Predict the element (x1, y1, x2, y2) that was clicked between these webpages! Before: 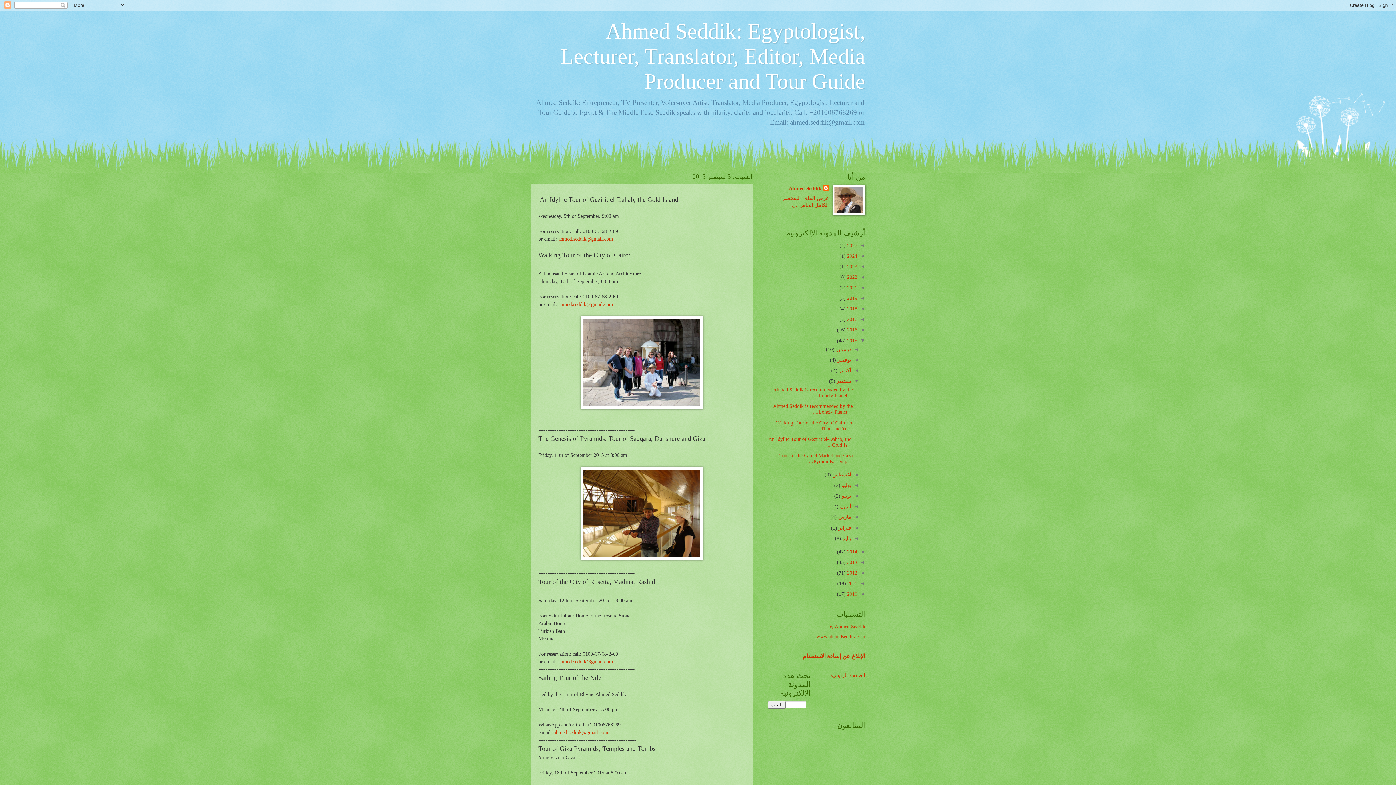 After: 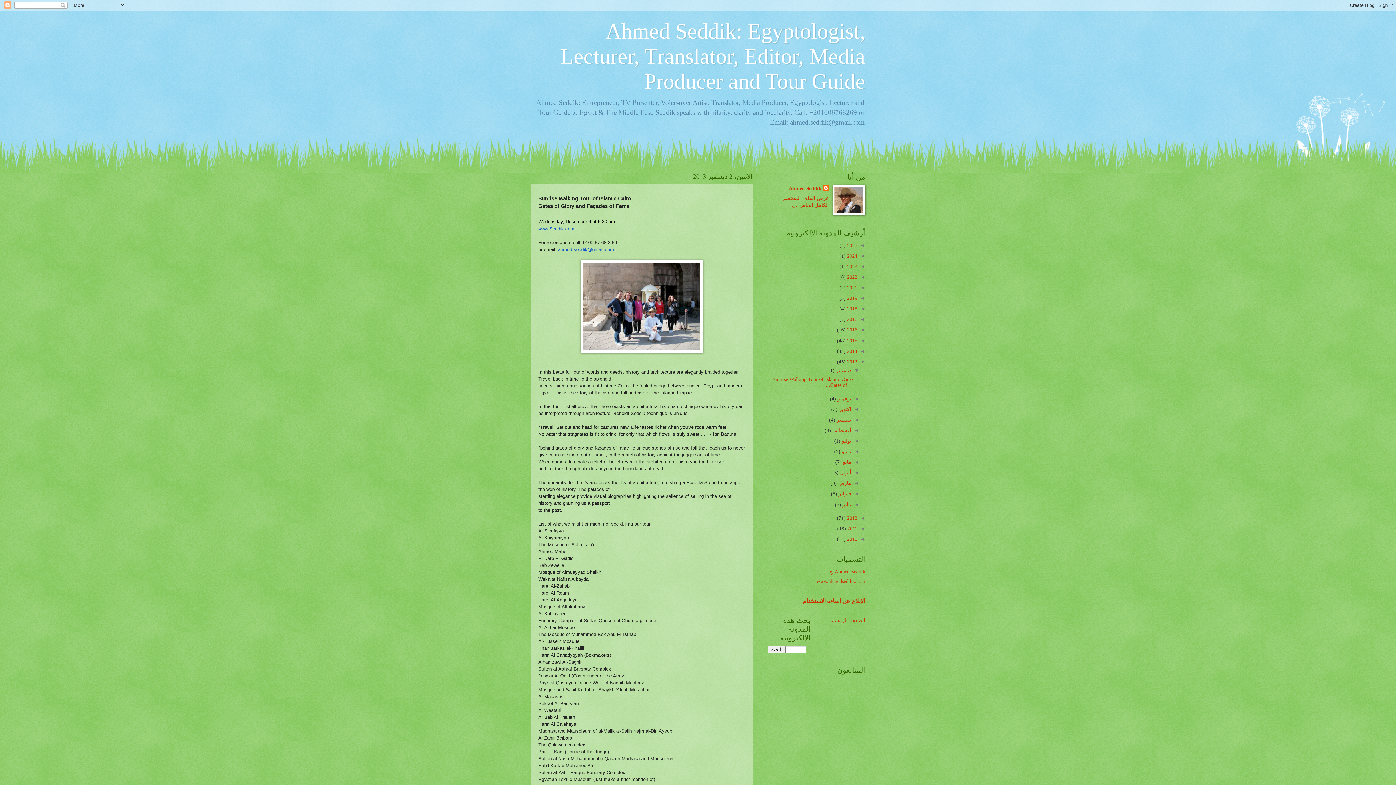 Action: label: 2013  bbox: (845, 560, 857, 565)